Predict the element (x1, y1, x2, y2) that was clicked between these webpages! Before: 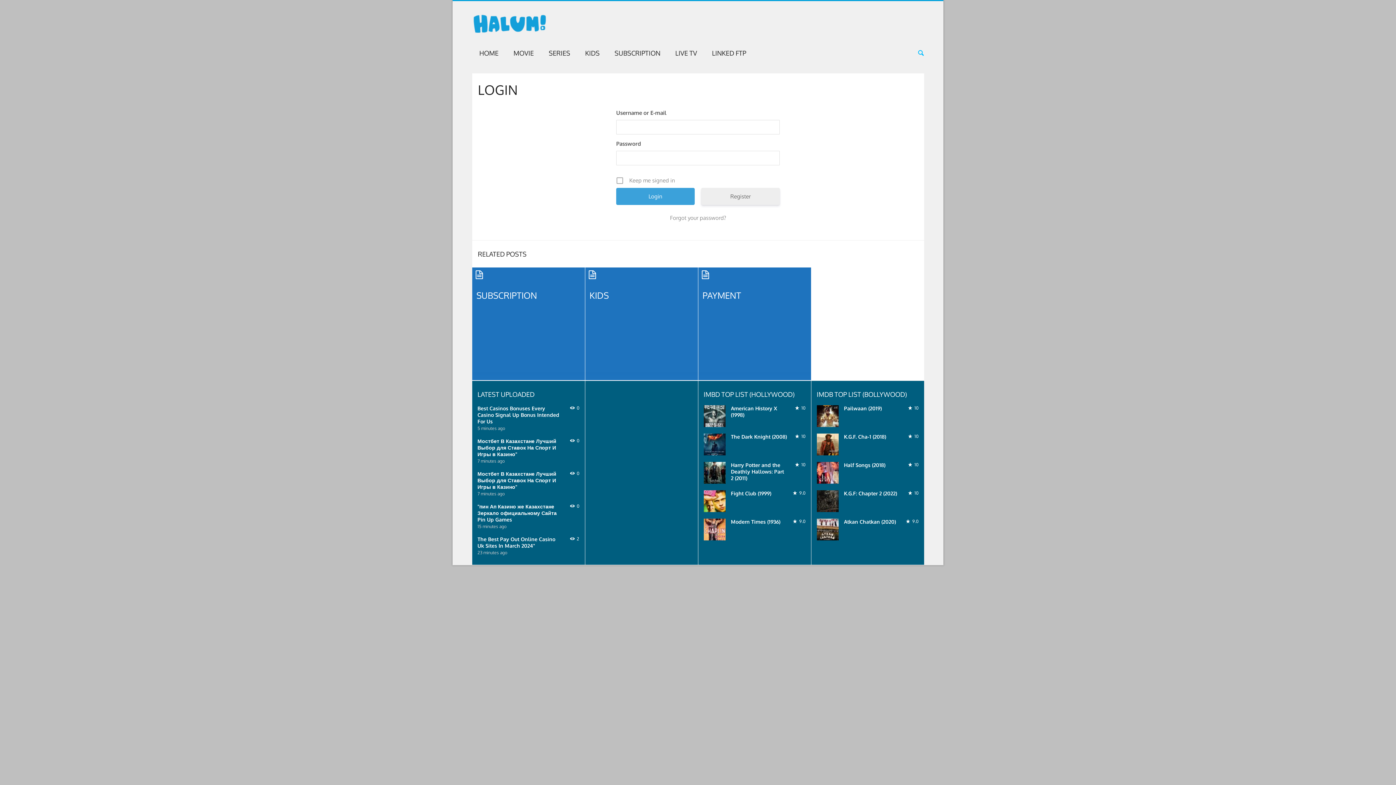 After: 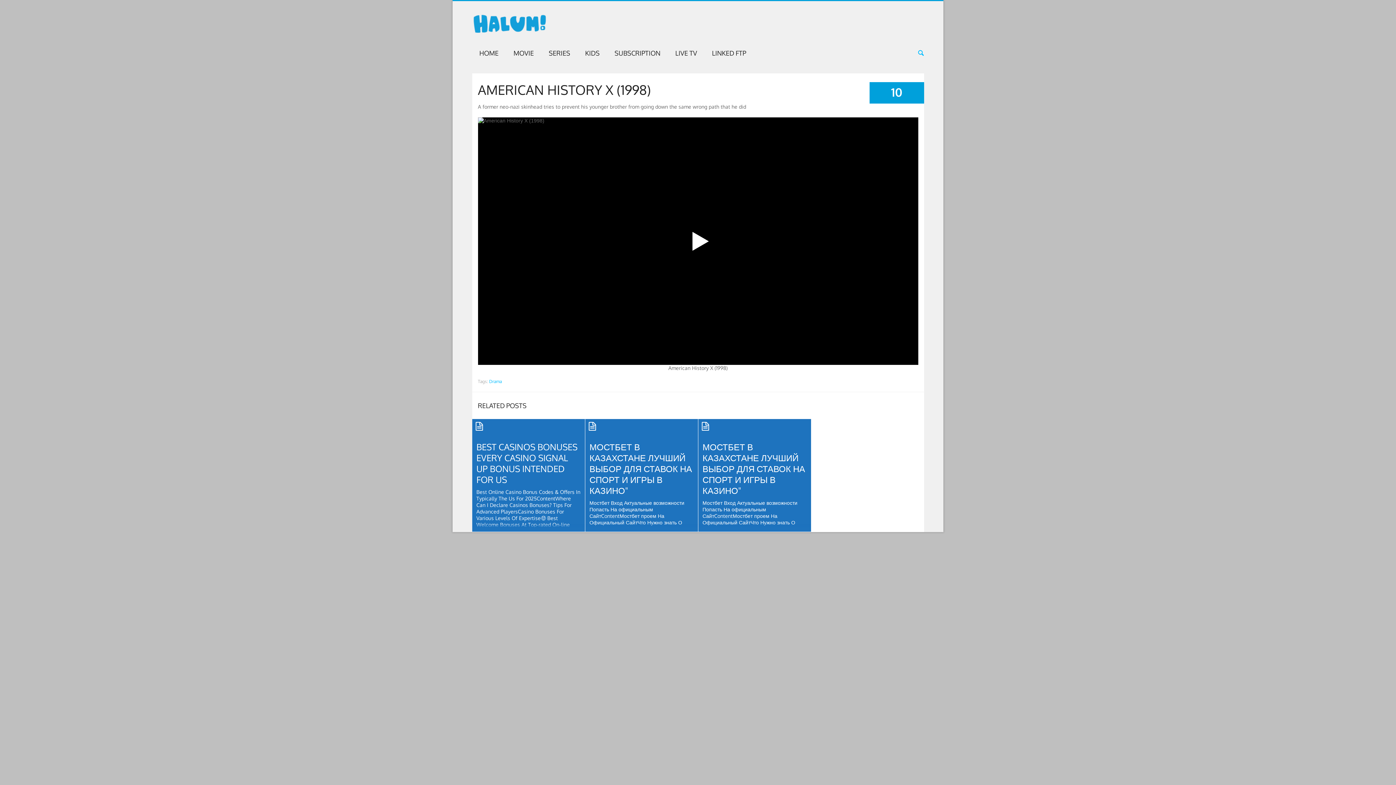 Action: label: 10 bbox: (794, 405, 805, 410)